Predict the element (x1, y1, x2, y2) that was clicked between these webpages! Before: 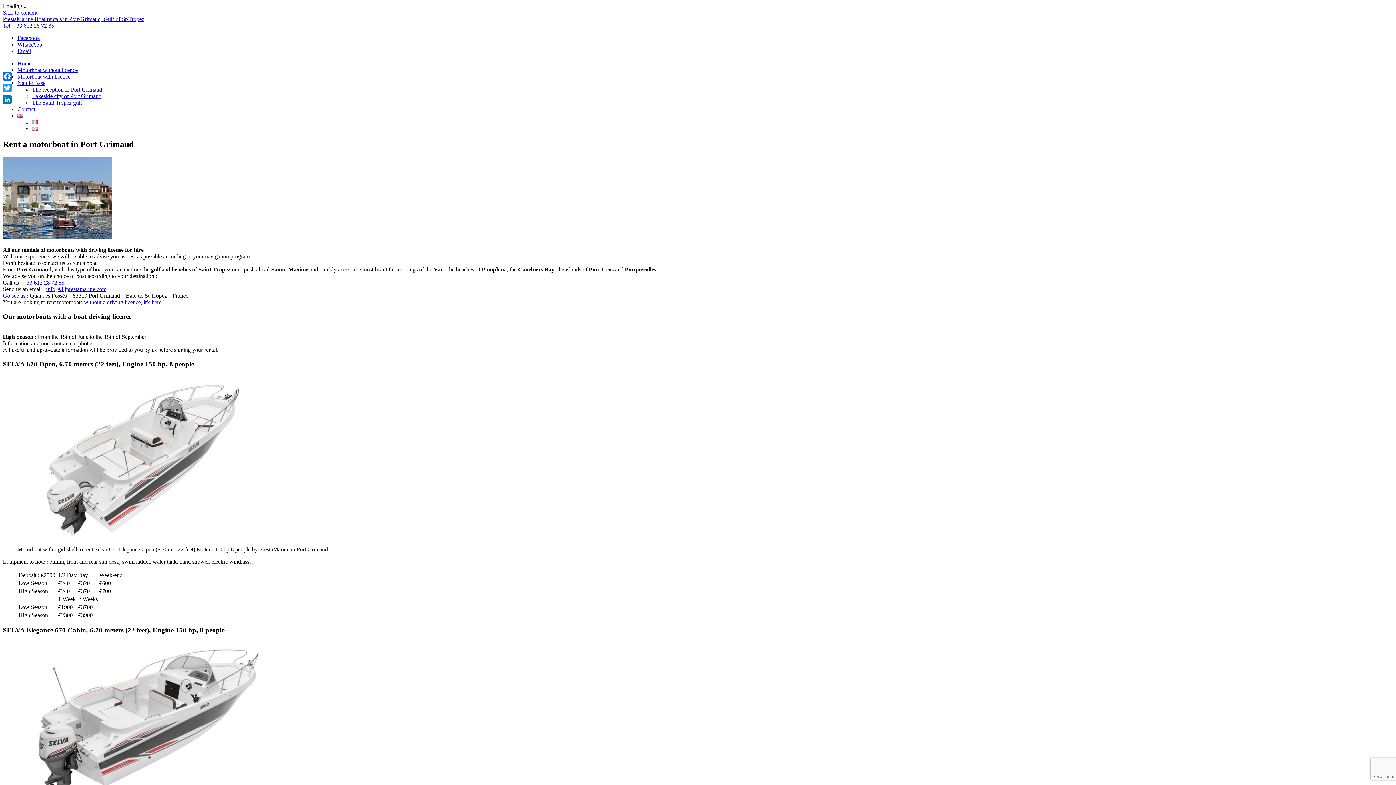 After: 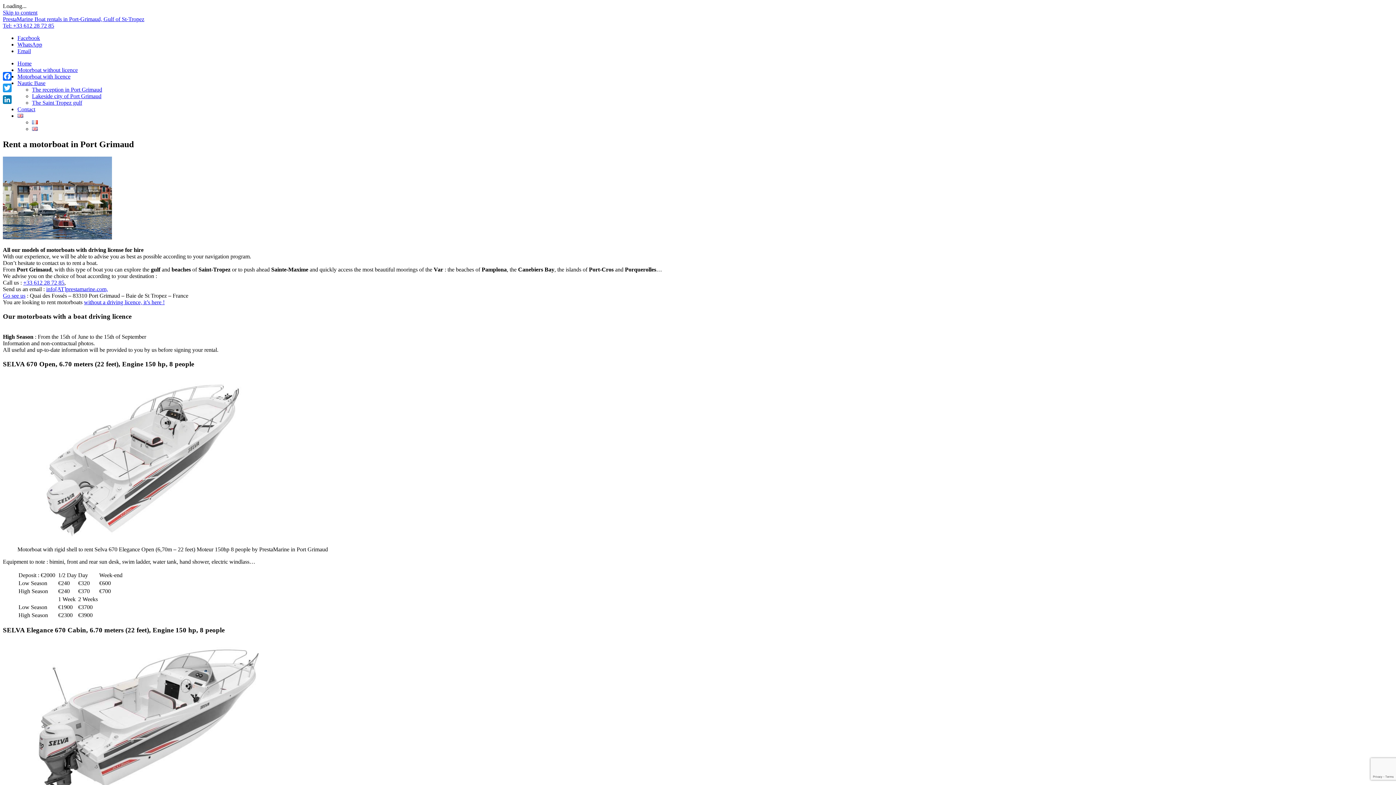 Action: bbox: (2, 22, 54, 28) label: Tel: +33 612 28 72 85